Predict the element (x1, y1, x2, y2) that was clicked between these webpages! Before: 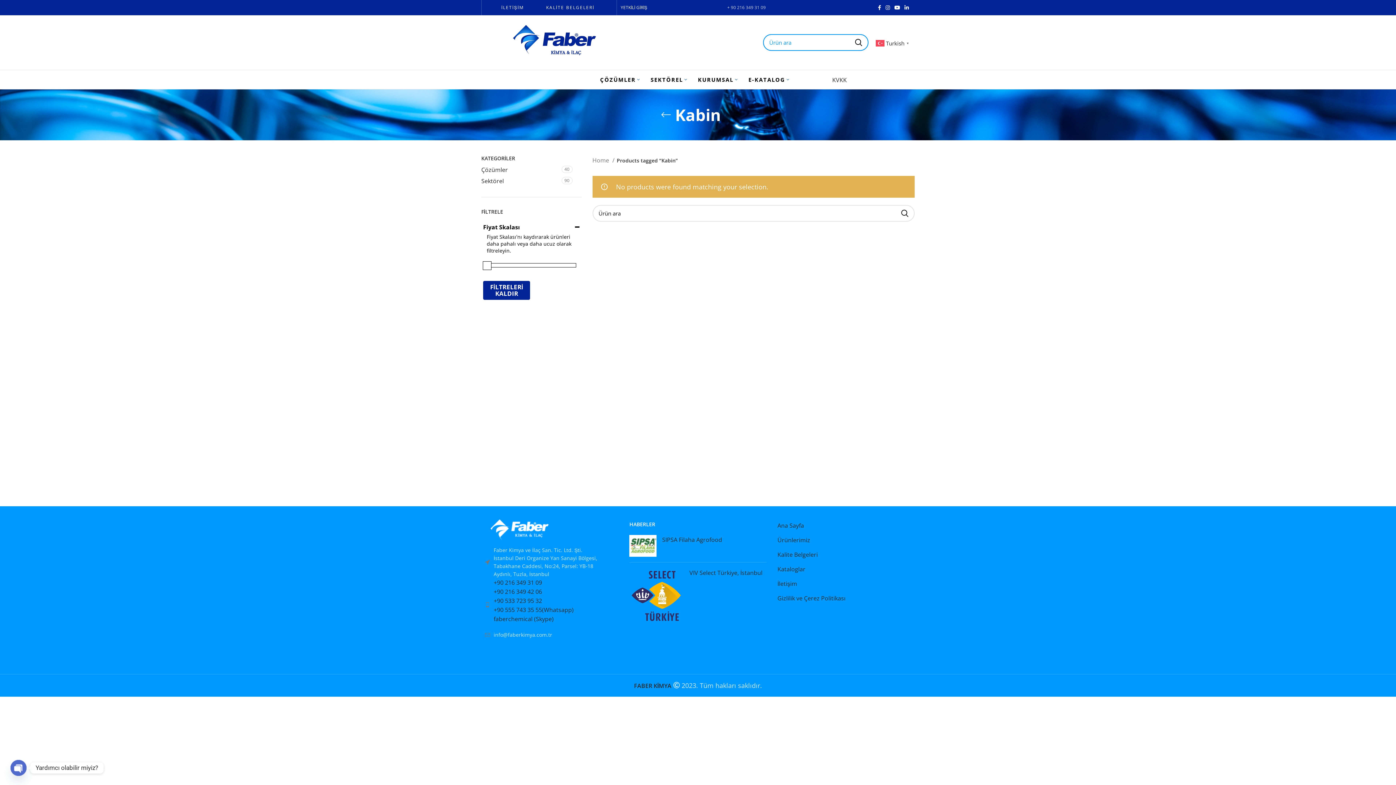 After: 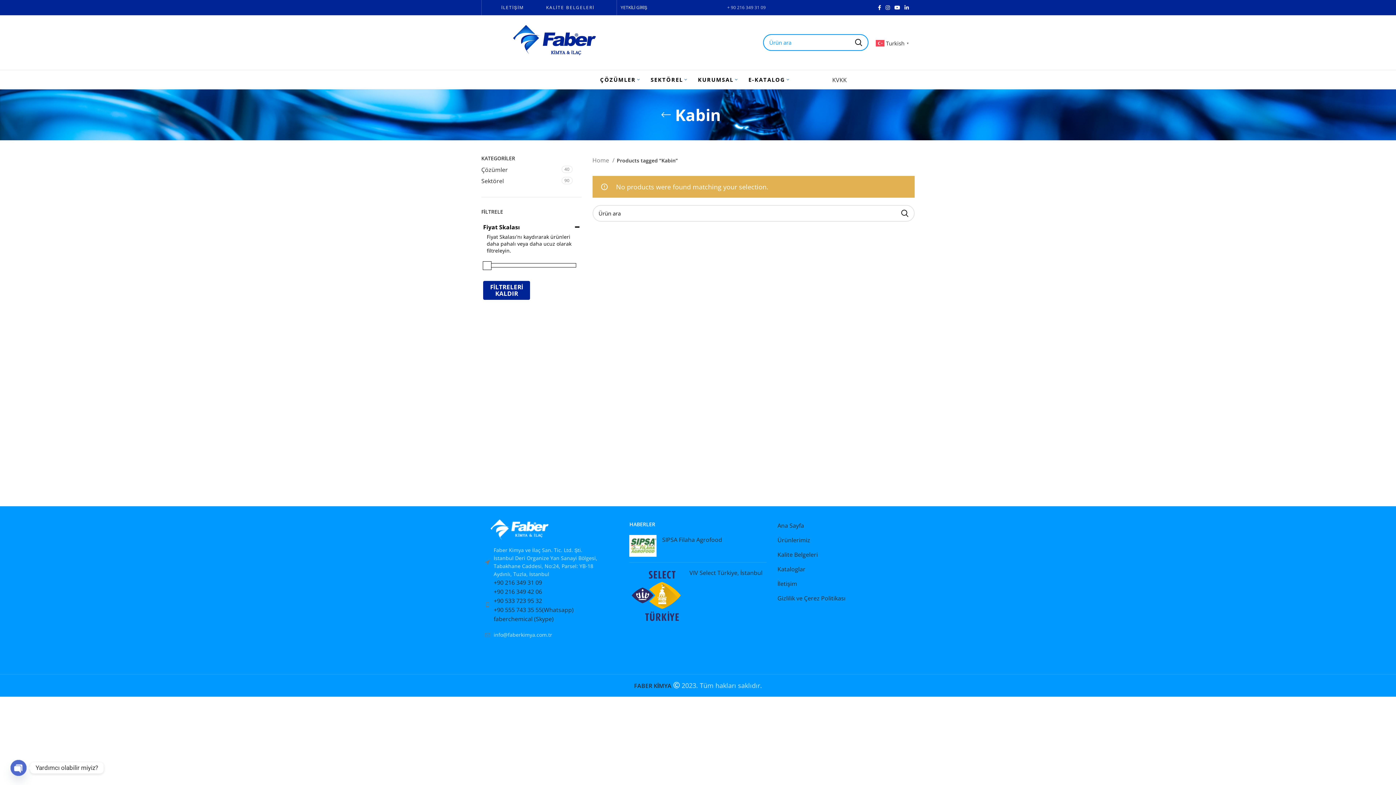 Action: label: List item link bbox: (485, 631, 615, 639)